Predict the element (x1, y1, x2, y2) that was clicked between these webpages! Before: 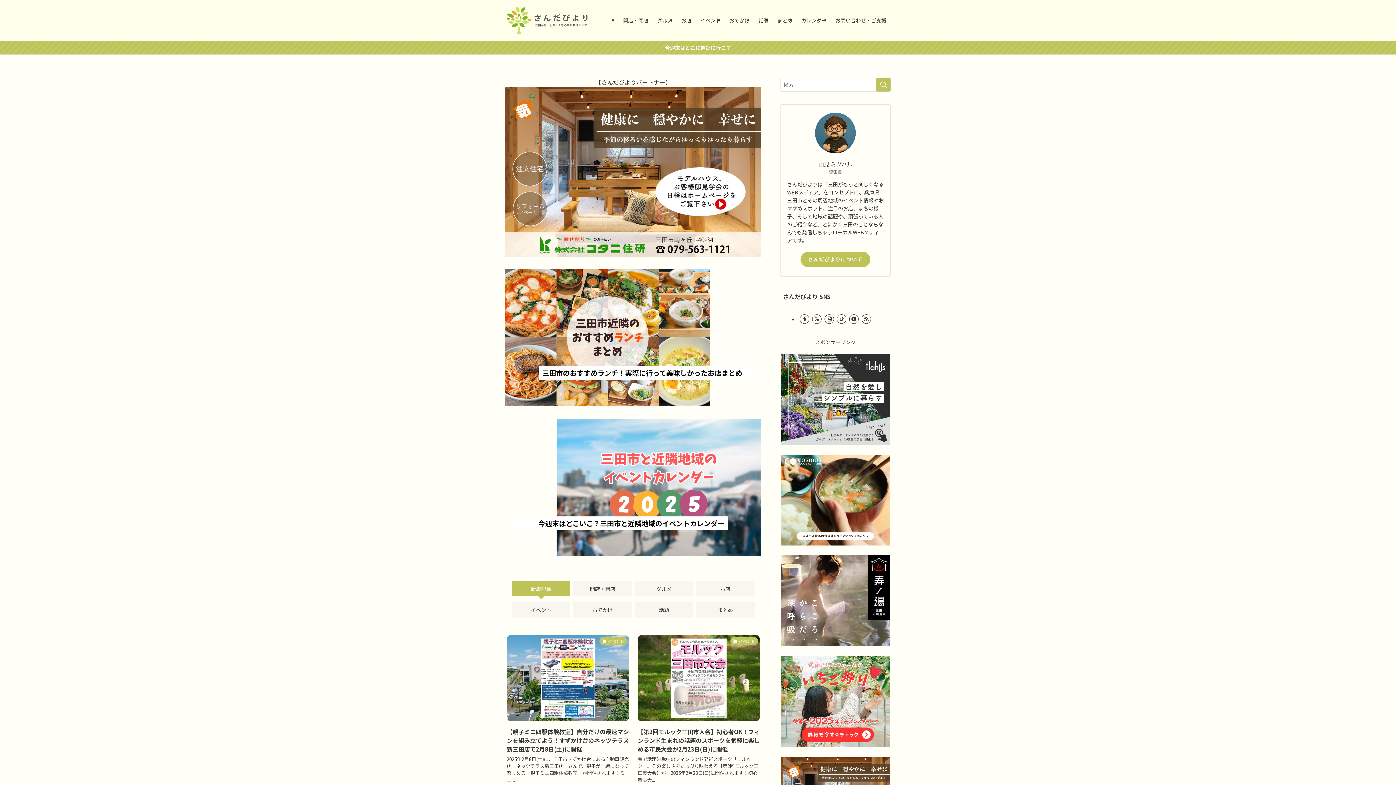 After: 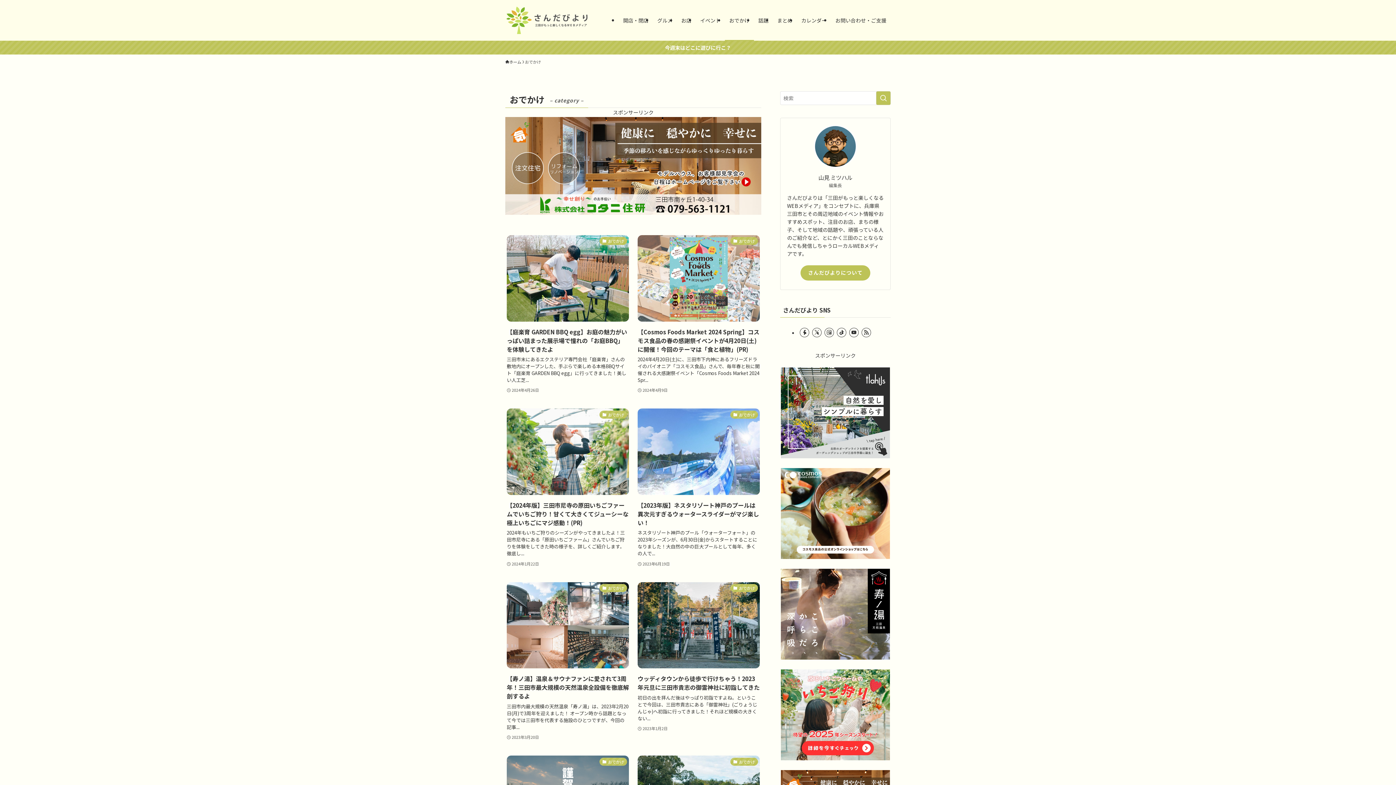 Action: bbox: (725, 0, 754, 40) label: おでかけ